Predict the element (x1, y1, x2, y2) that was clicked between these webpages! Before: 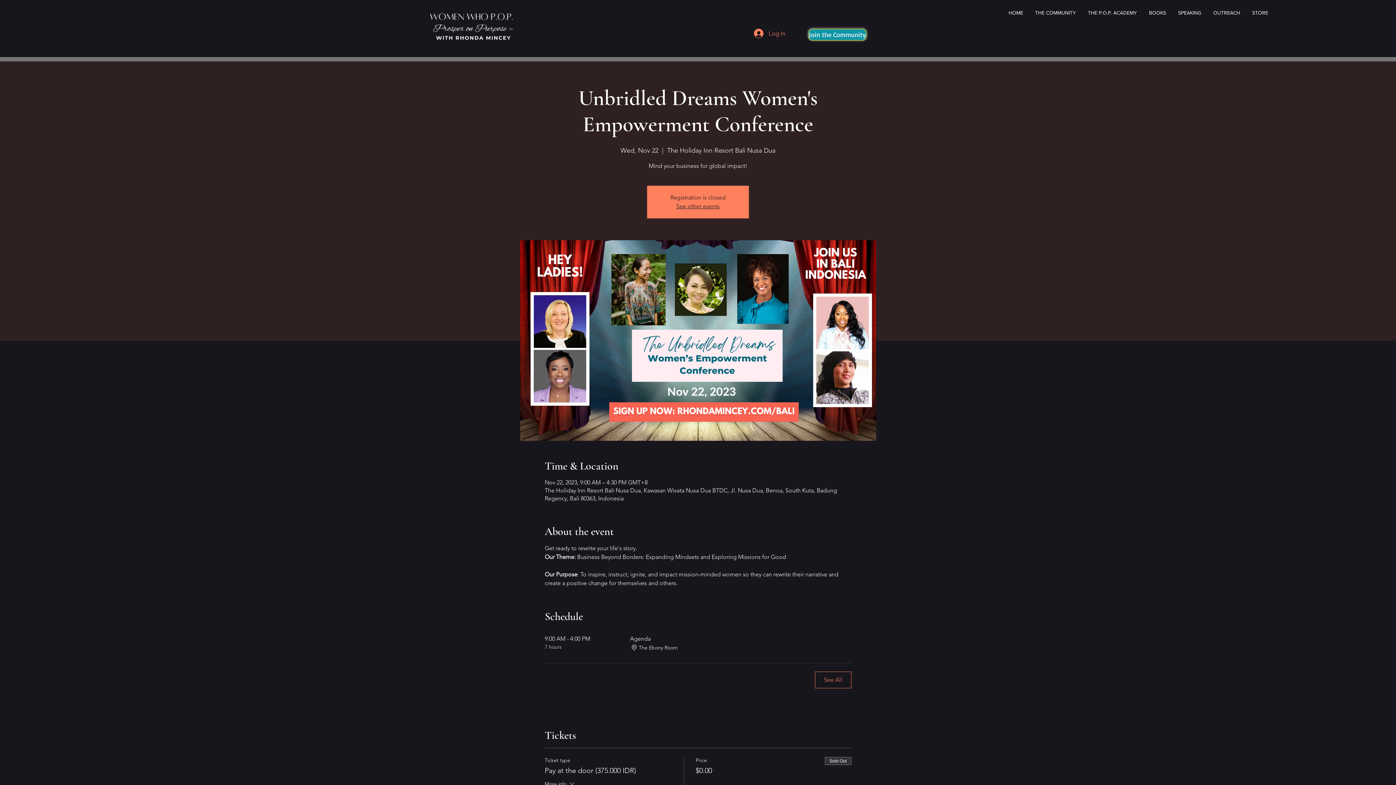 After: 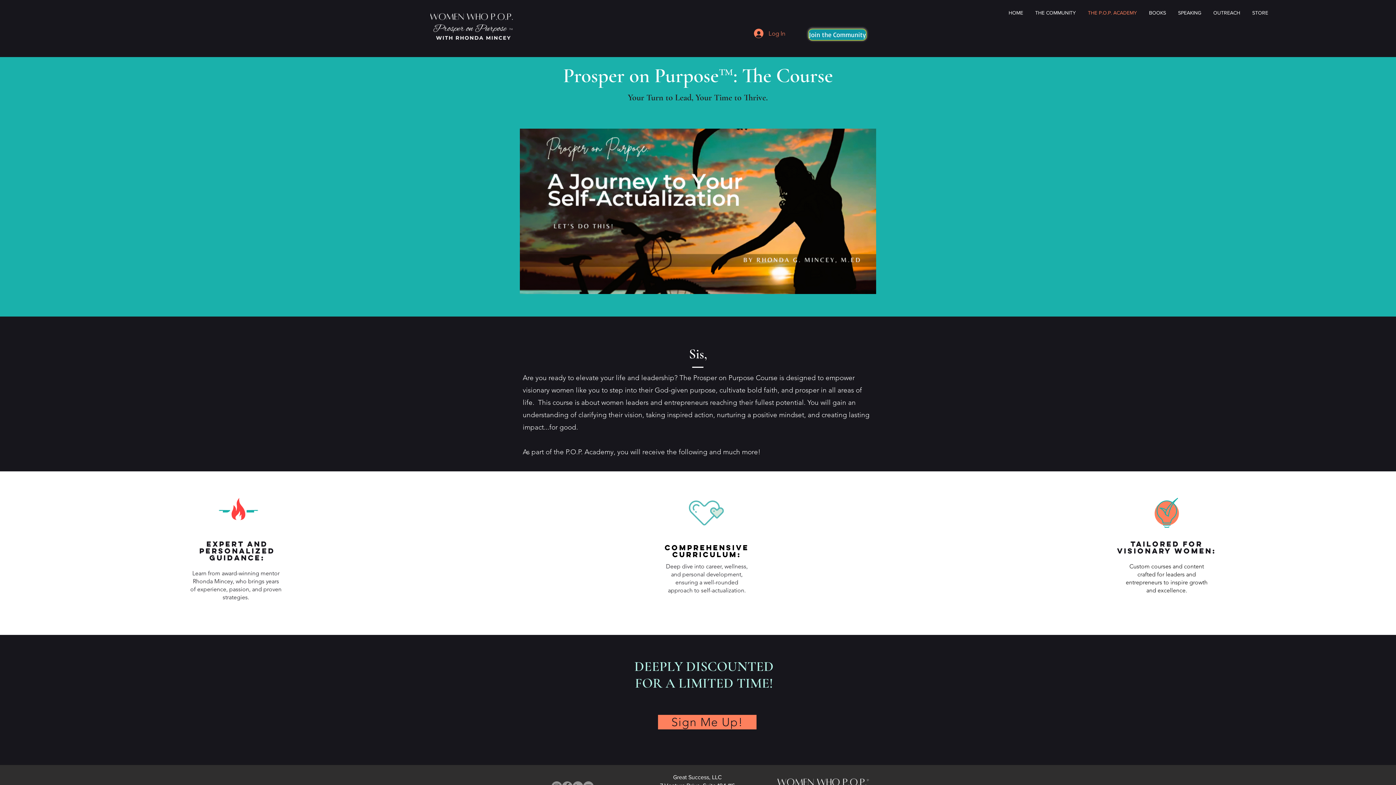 Action: bbox: (1082, 3, 1143, 21) label: THE P.O.P. ACADEMY